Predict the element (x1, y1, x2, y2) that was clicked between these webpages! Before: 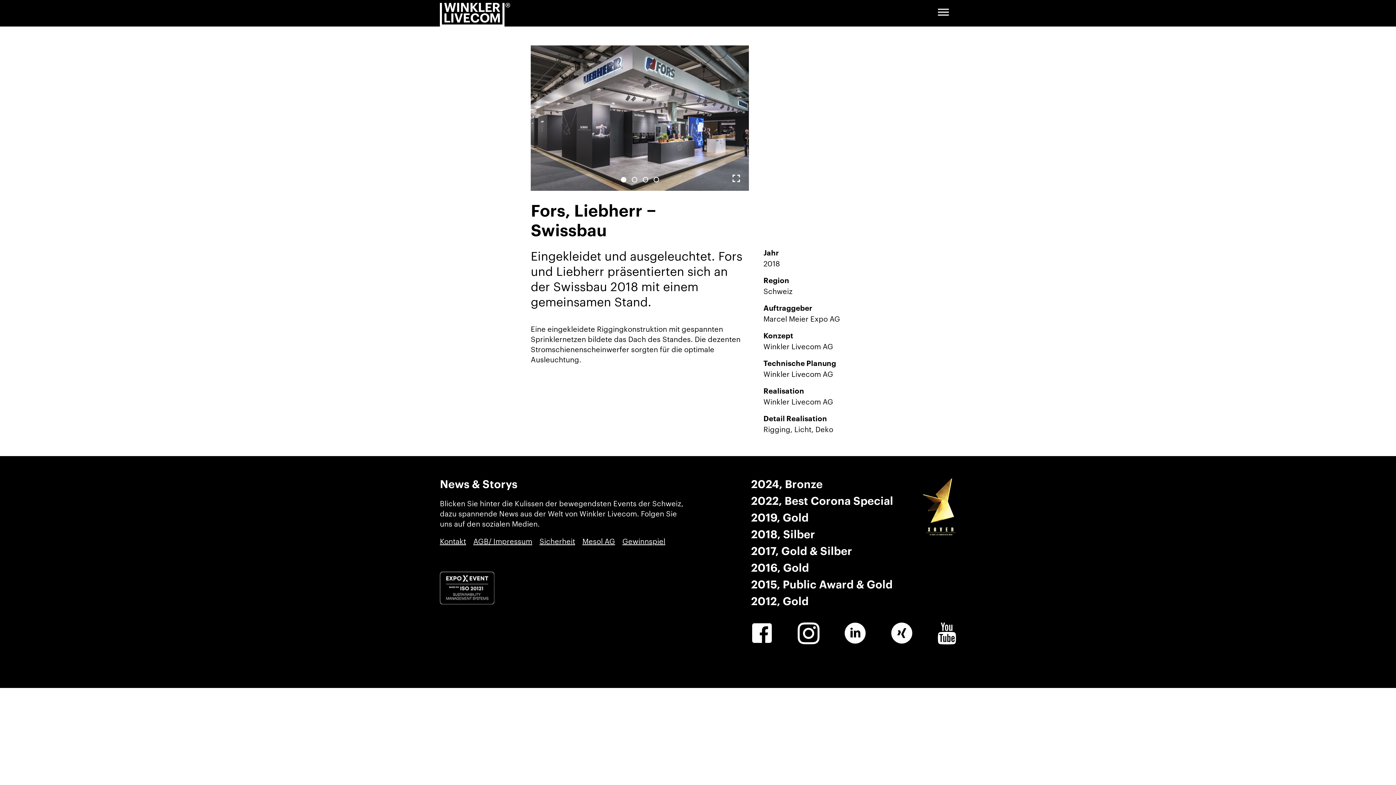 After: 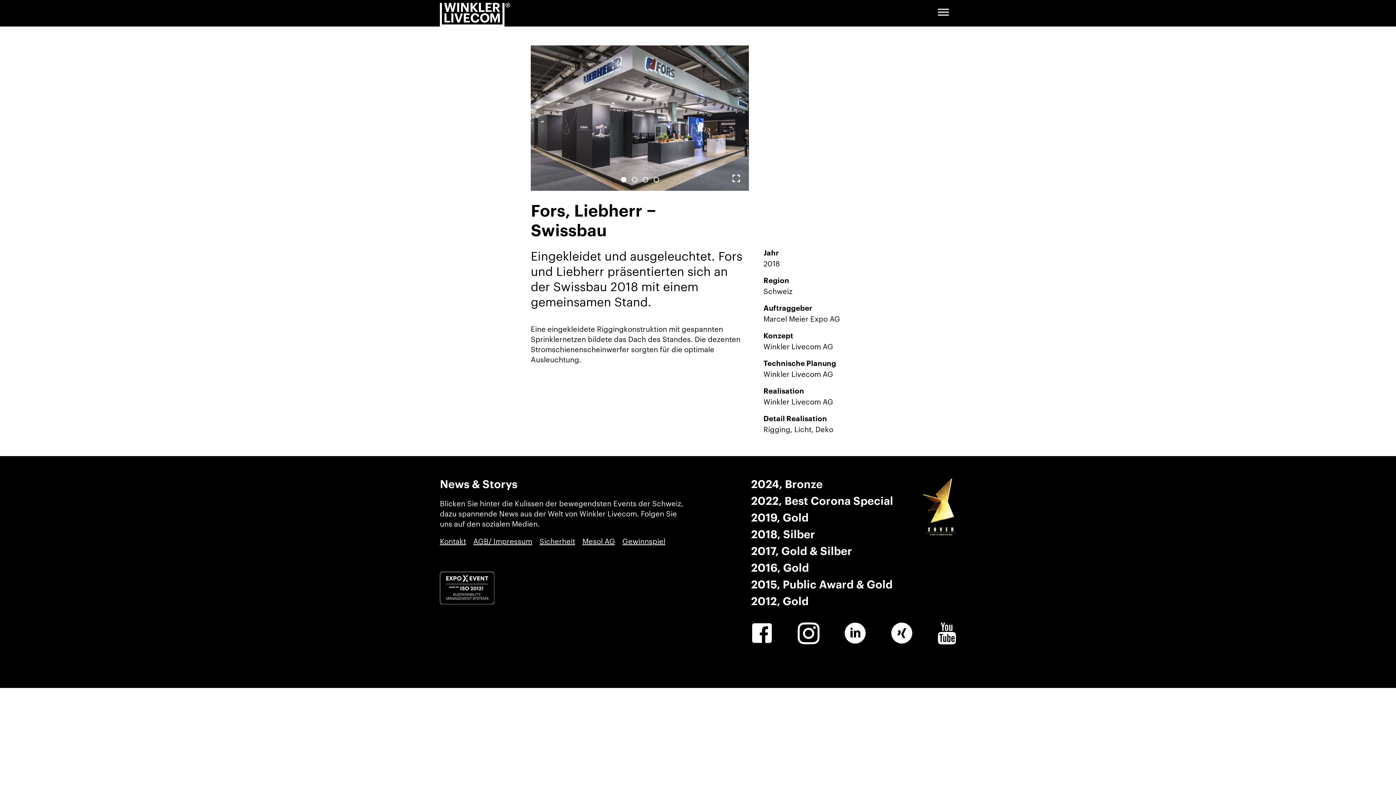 Action: label: Linkedin bbox: (844, 622, 866, 644)